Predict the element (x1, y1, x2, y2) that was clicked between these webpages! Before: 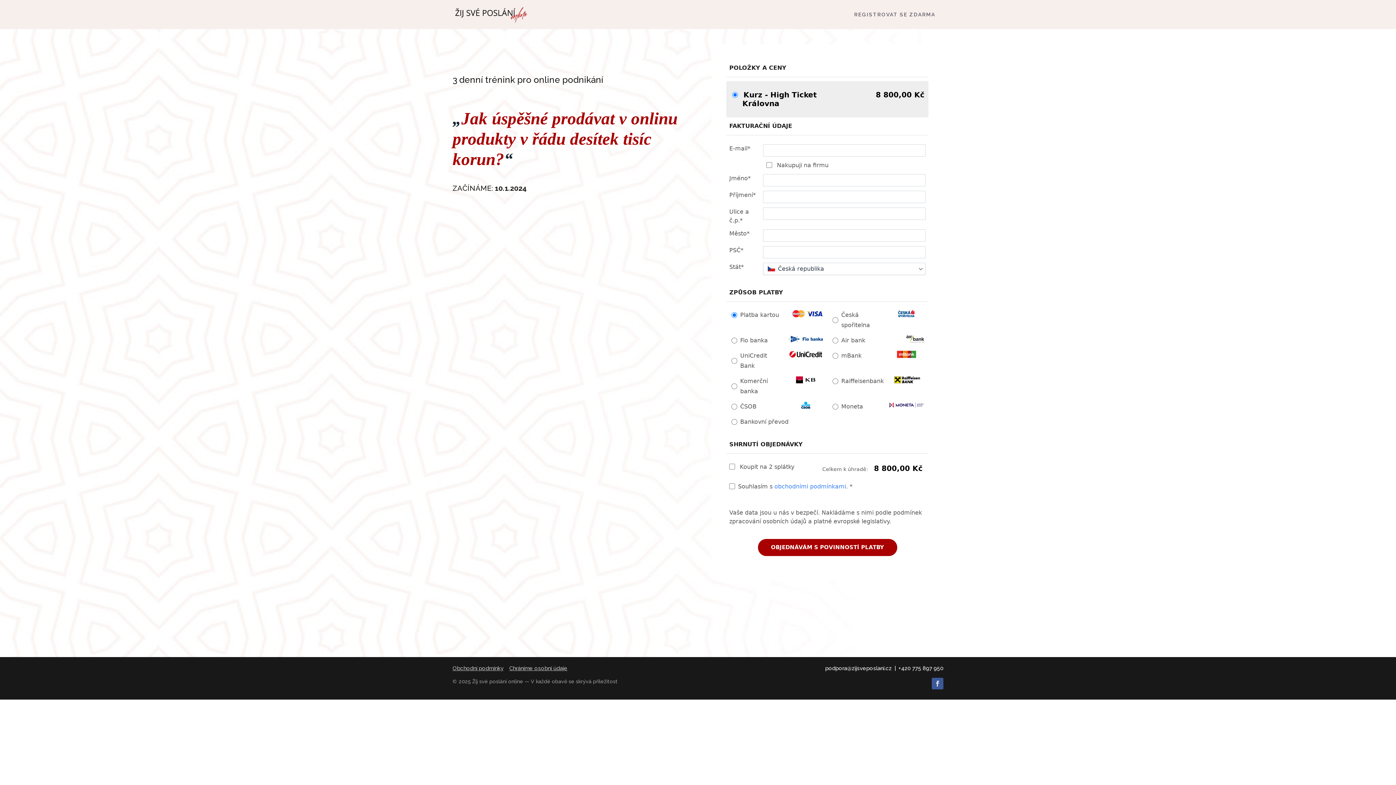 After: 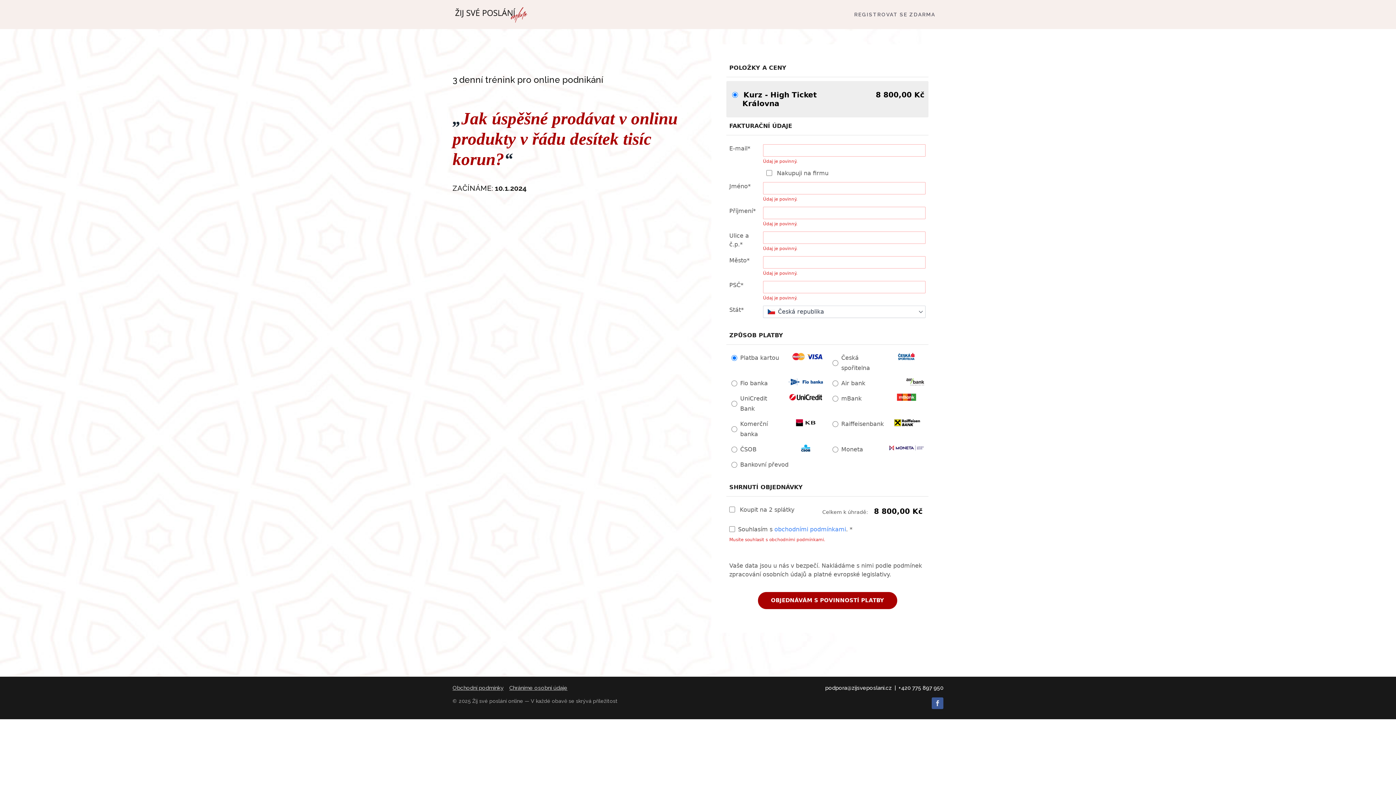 Action: label: OBJEDNÁVÁM S POVINNOSTÍ PLATBY bbox: (758, 539, 897, 556)